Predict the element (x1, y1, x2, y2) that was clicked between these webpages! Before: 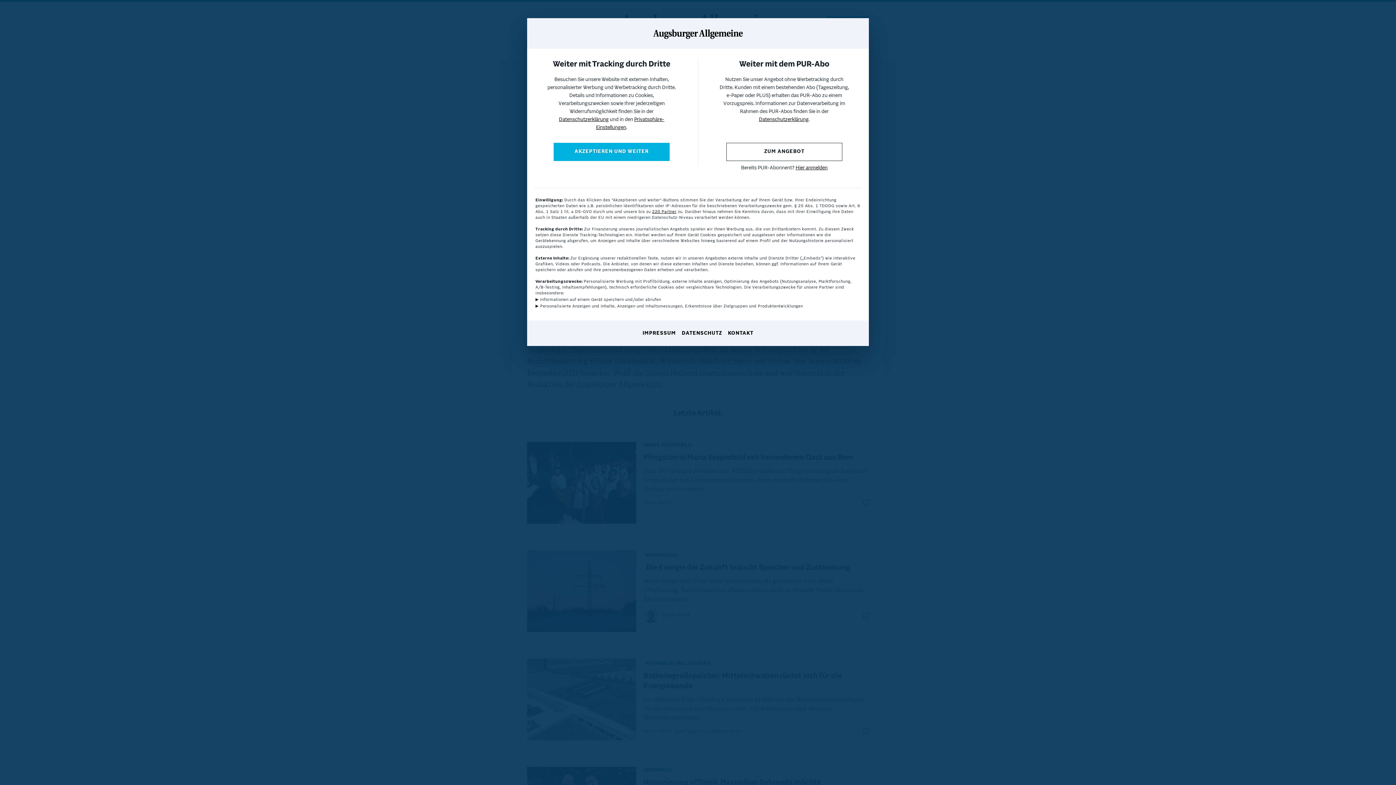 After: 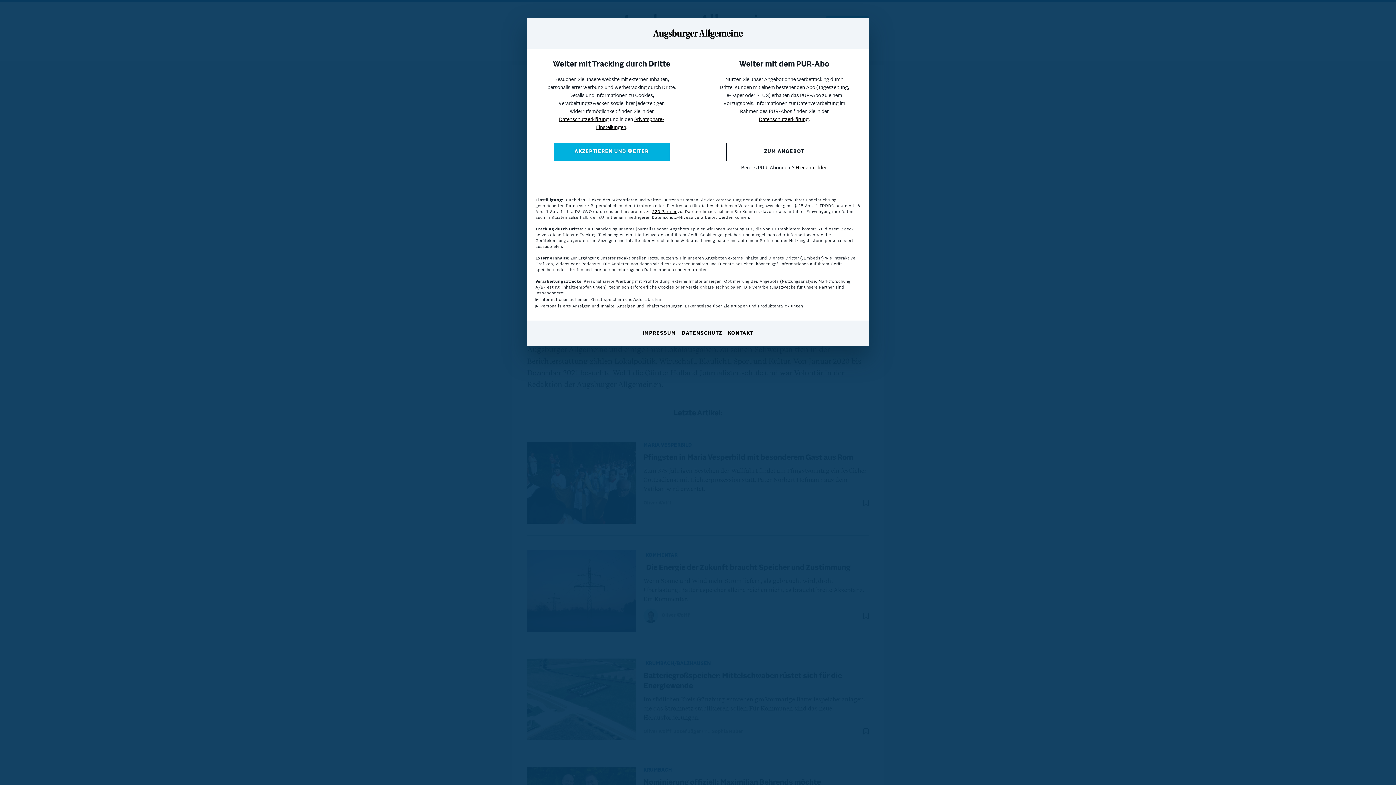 Action: bbox: (728, 330, 753, 337) label: KONTAKT